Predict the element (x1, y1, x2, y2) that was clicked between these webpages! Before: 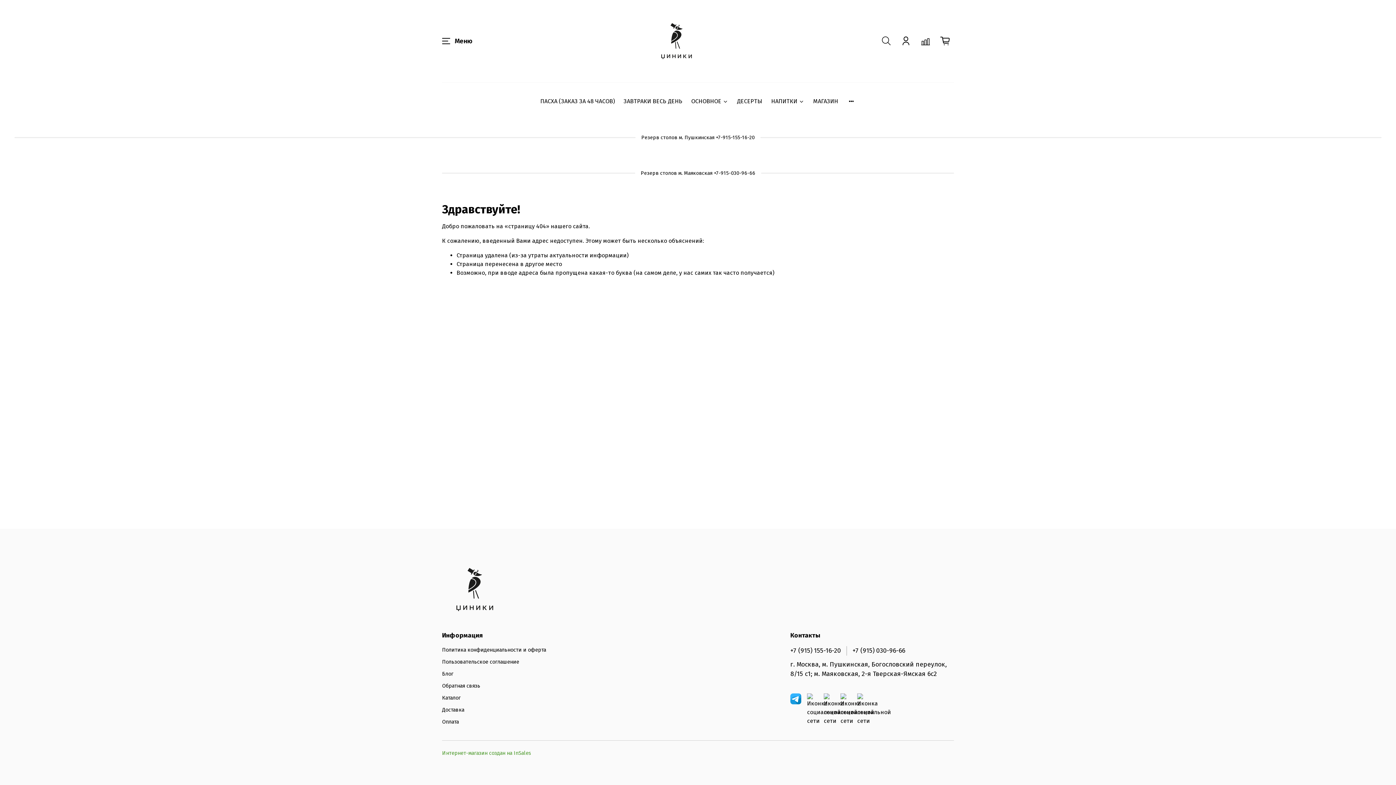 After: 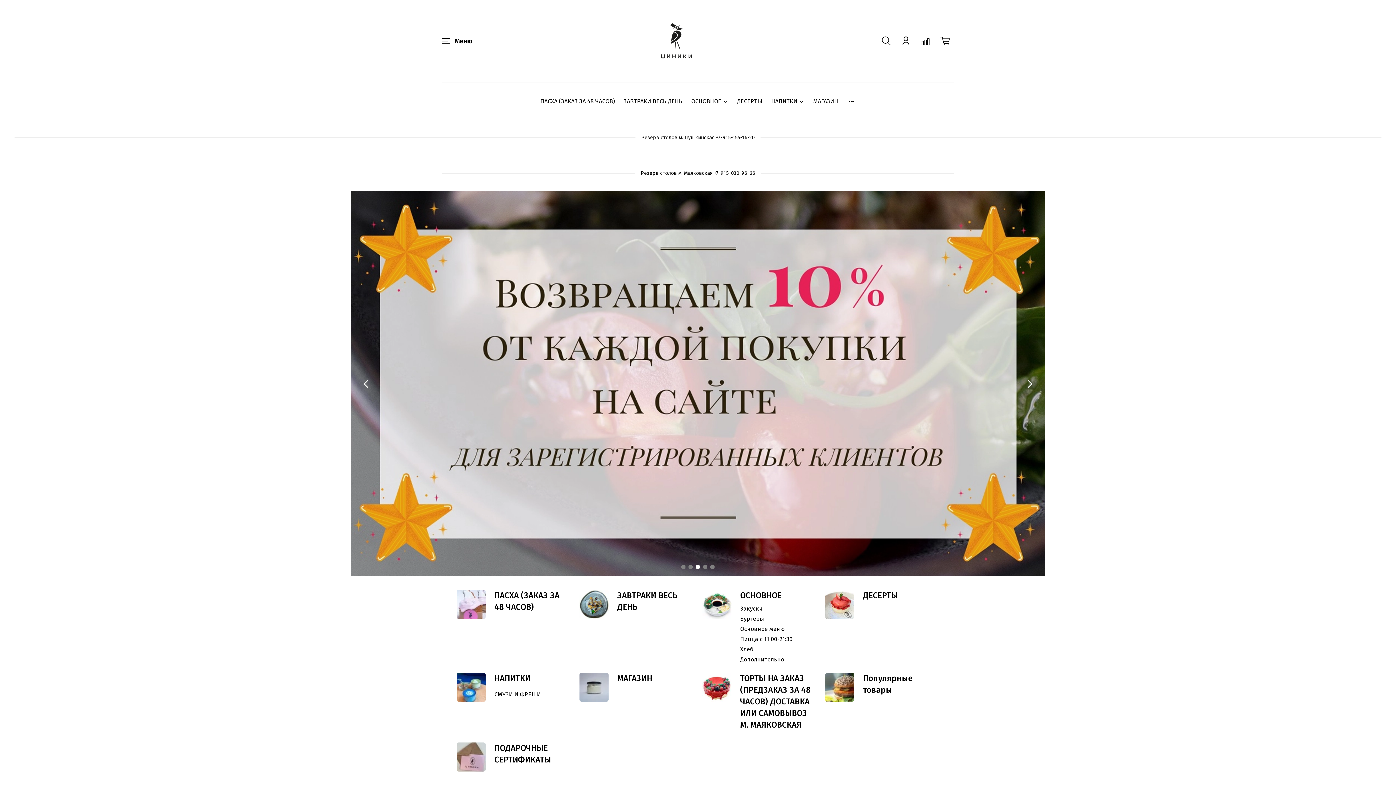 Action: bbox: (649, 13, 746, 68)